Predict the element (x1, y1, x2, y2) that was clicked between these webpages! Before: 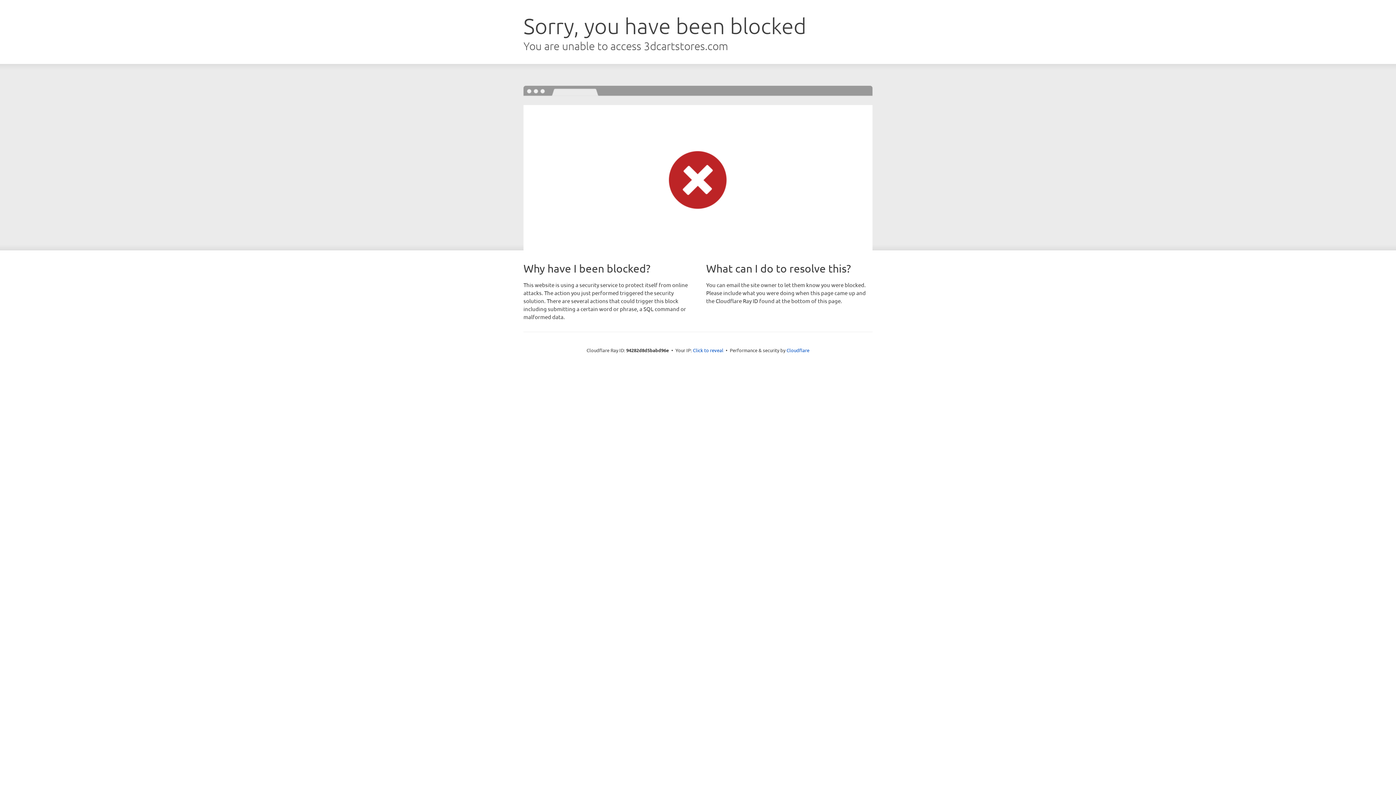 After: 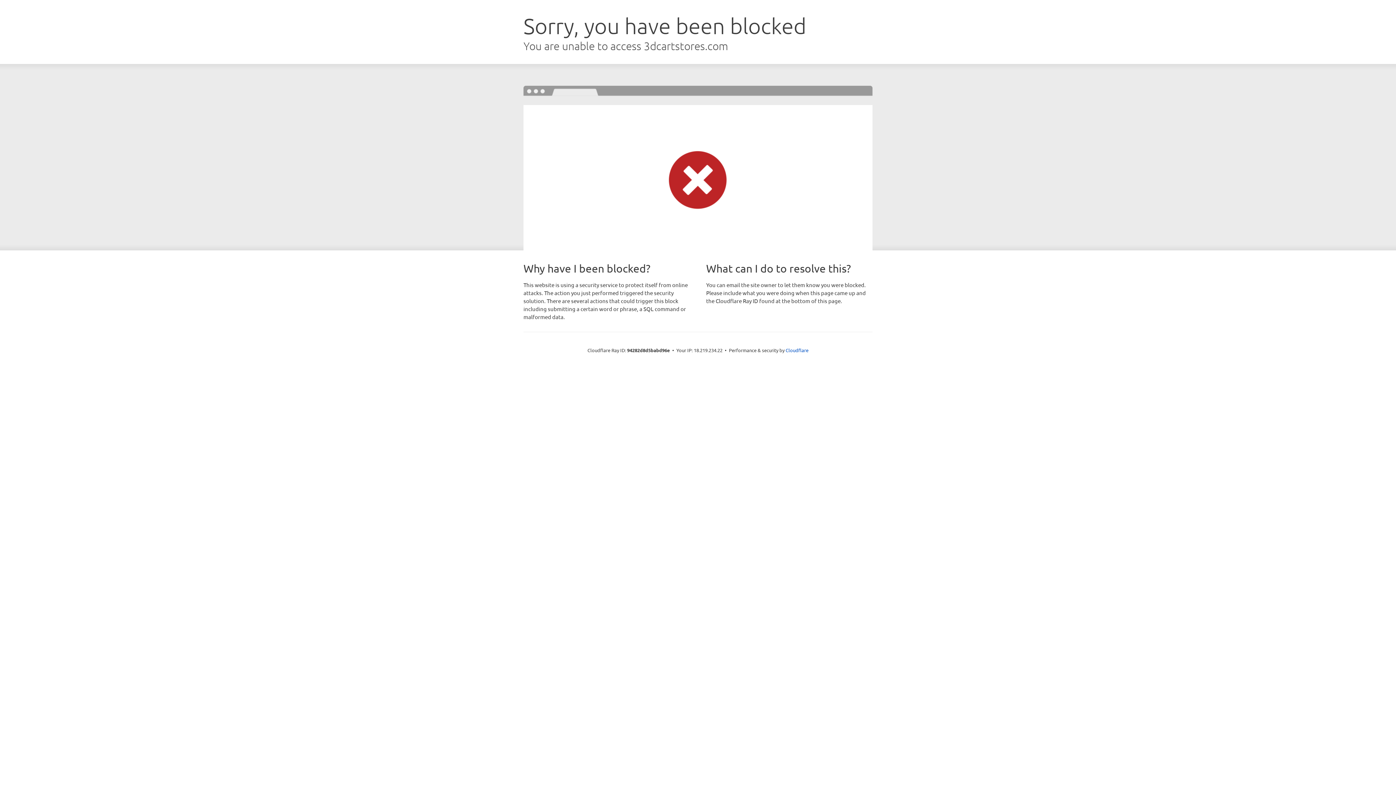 Action: bbox: (693, 346, 723, 353) label: Click to reveal